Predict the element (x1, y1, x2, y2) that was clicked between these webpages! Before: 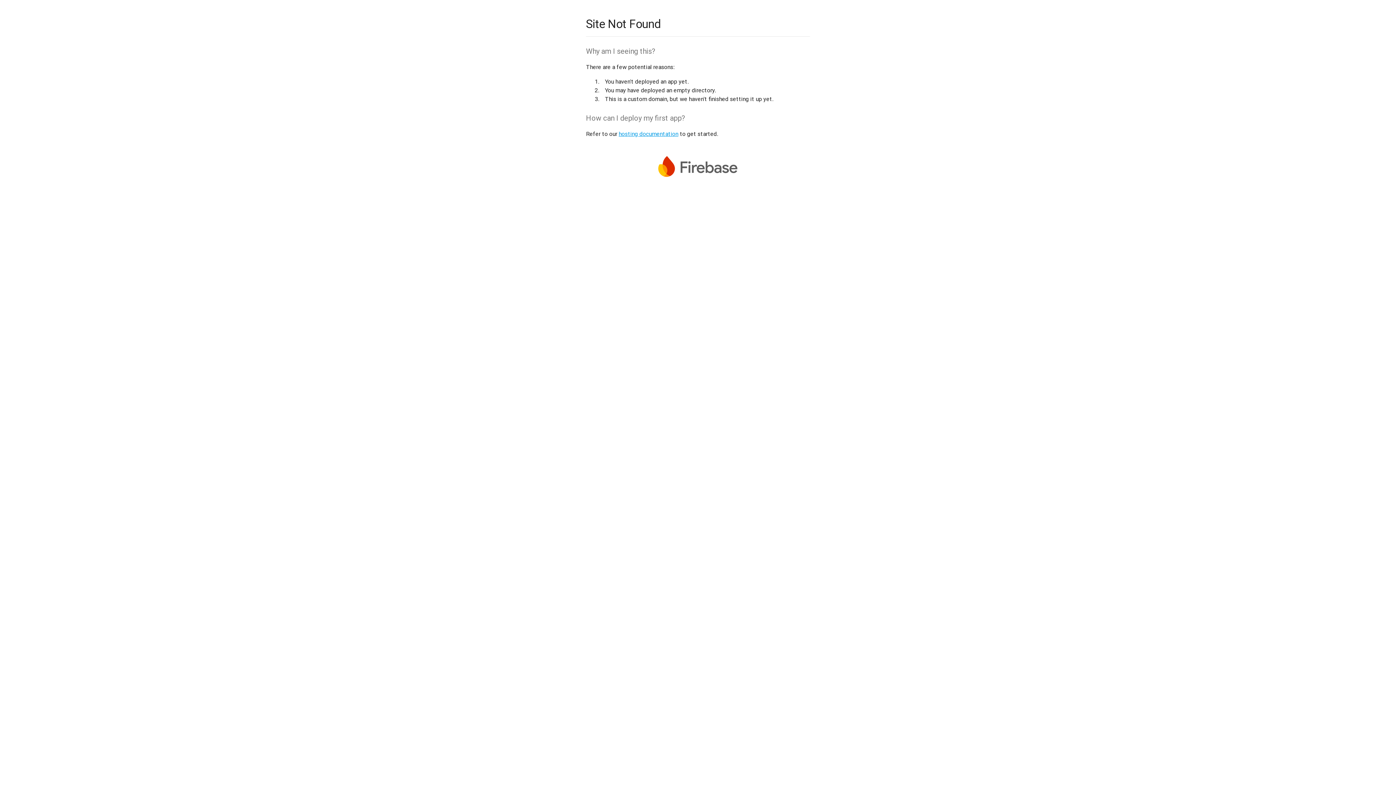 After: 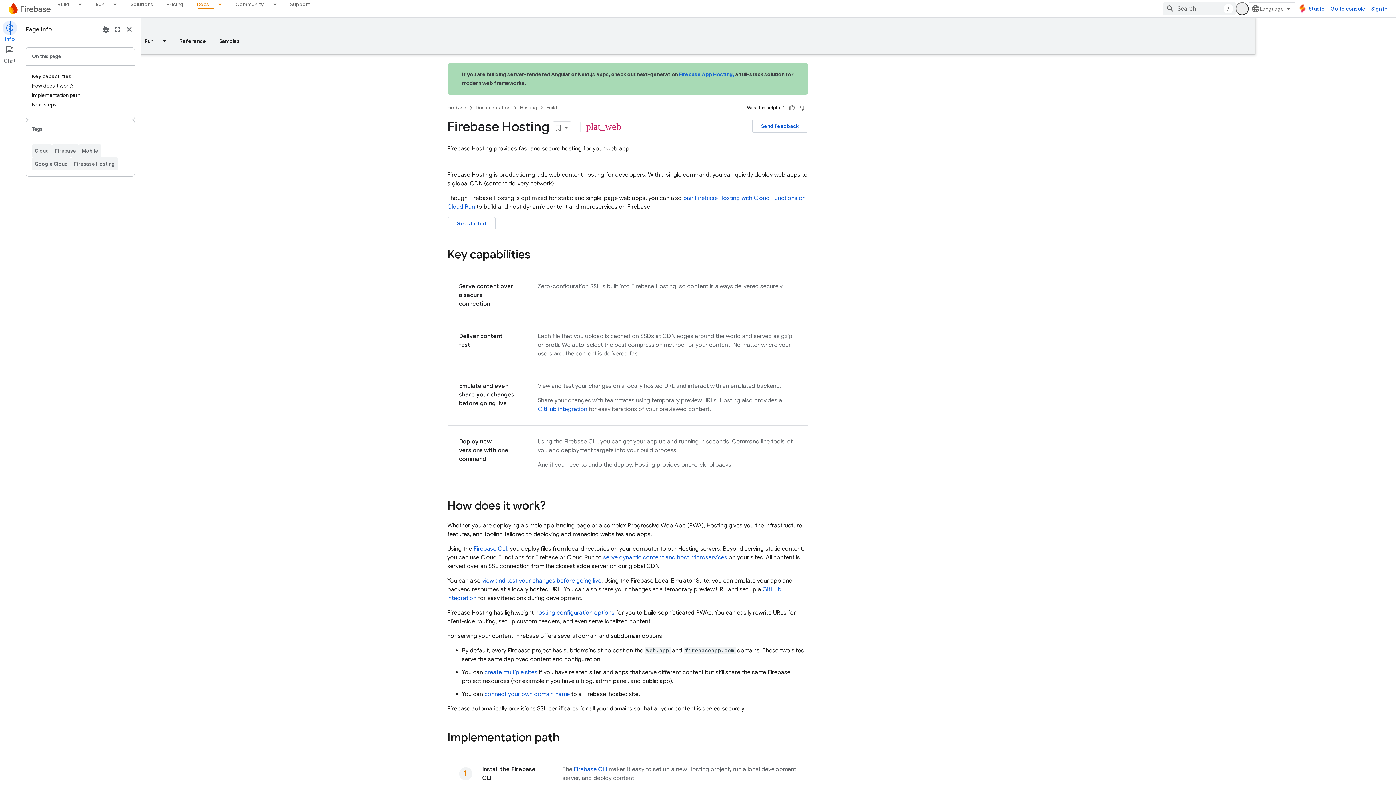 Action: label: hosting documentation bbox: (618, 130, 678, 137)